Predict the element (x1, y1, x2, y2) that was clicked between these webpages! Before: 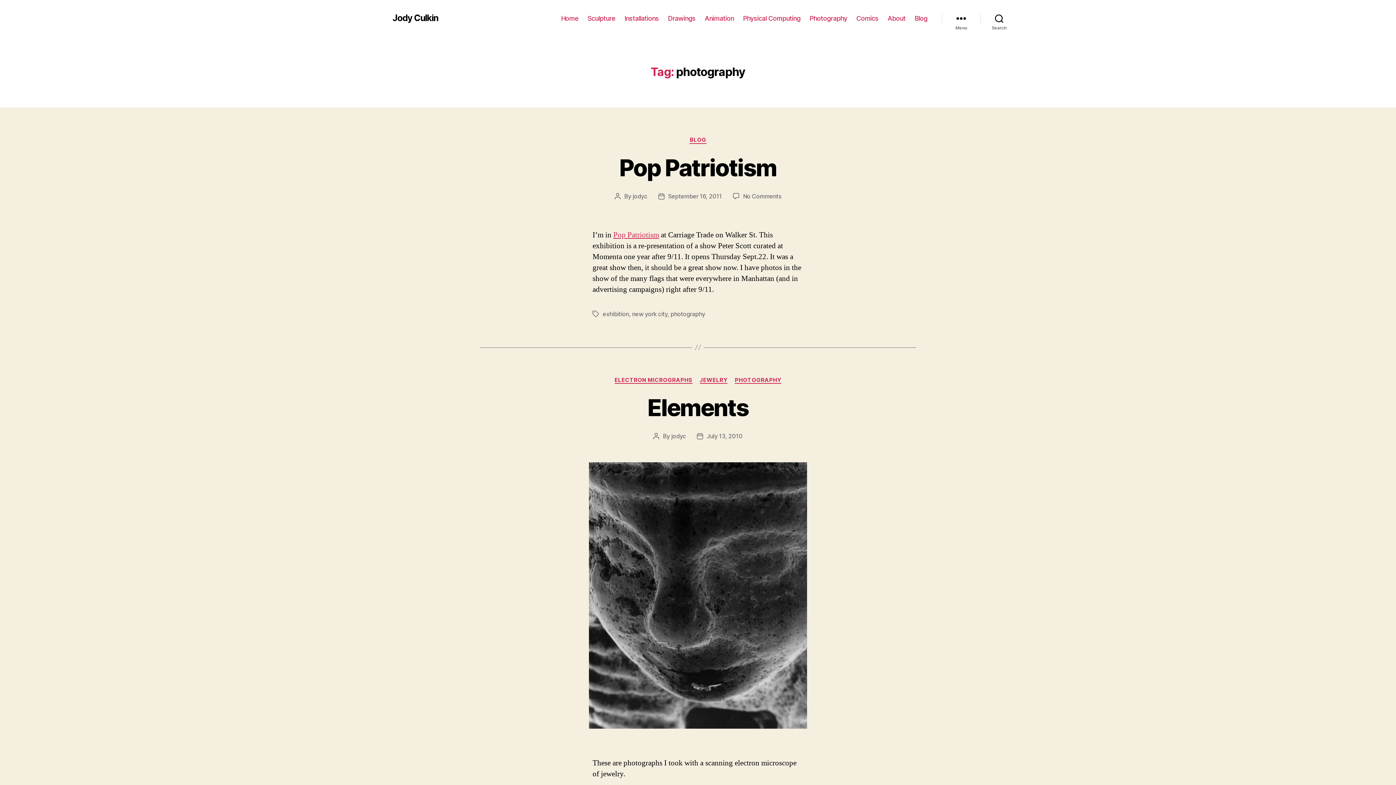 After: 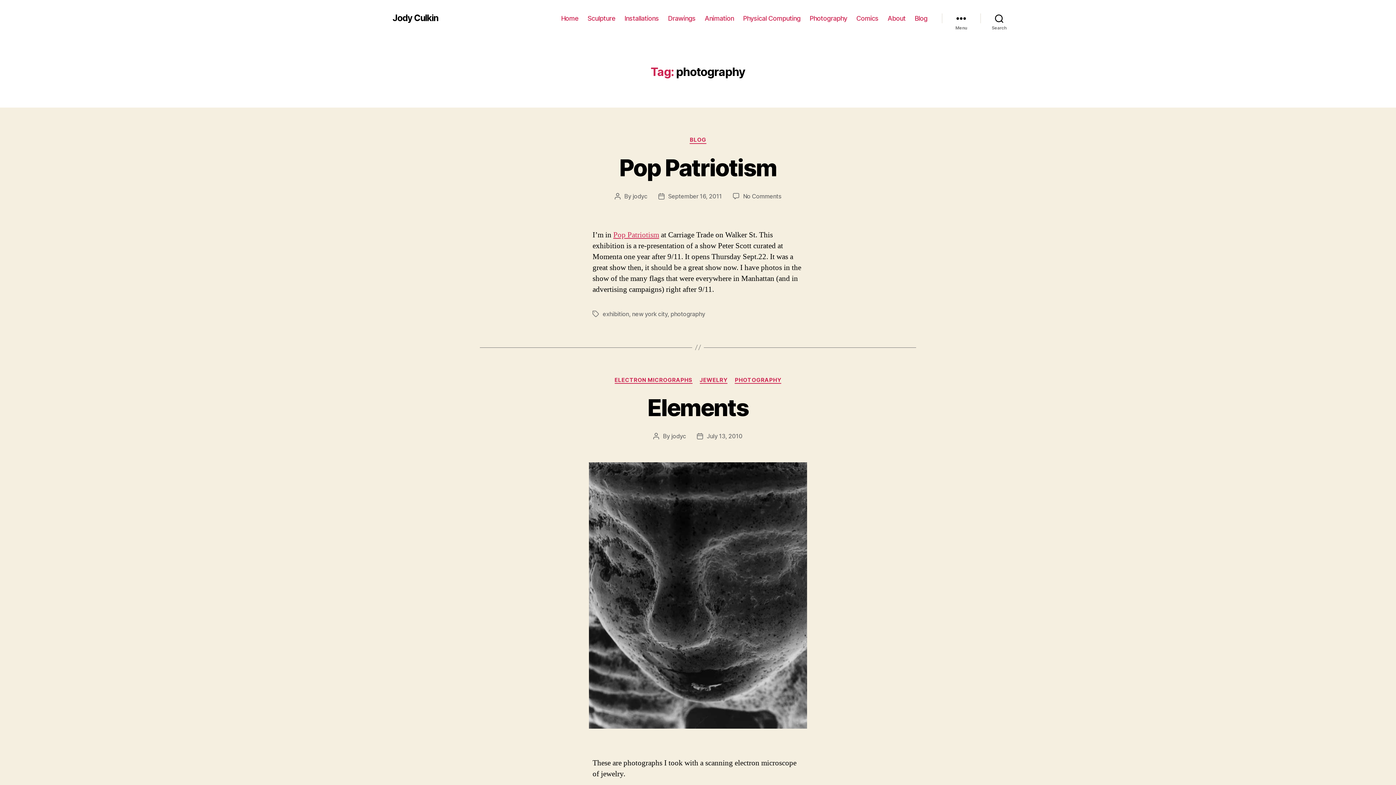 Action: bbox: (670, 310, 705, 317) label: photography